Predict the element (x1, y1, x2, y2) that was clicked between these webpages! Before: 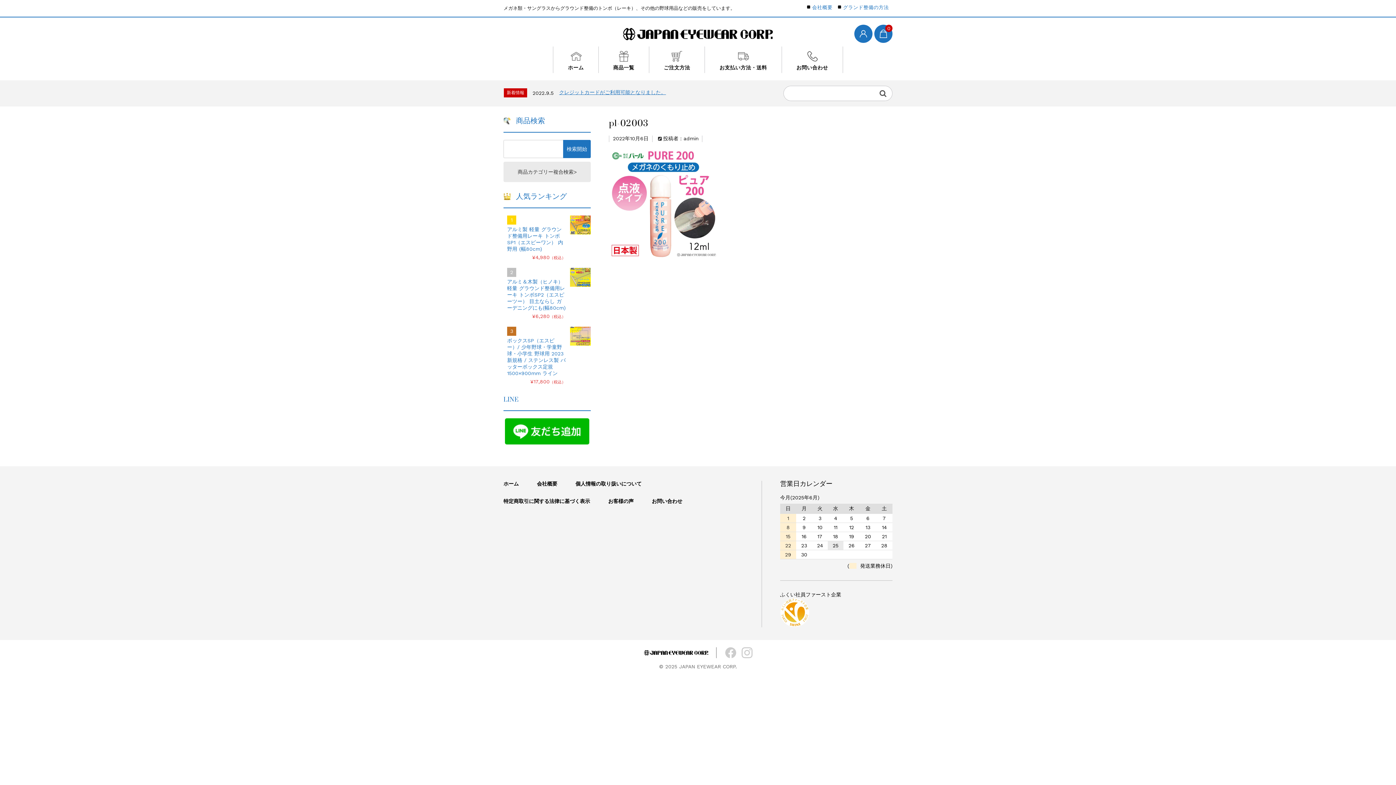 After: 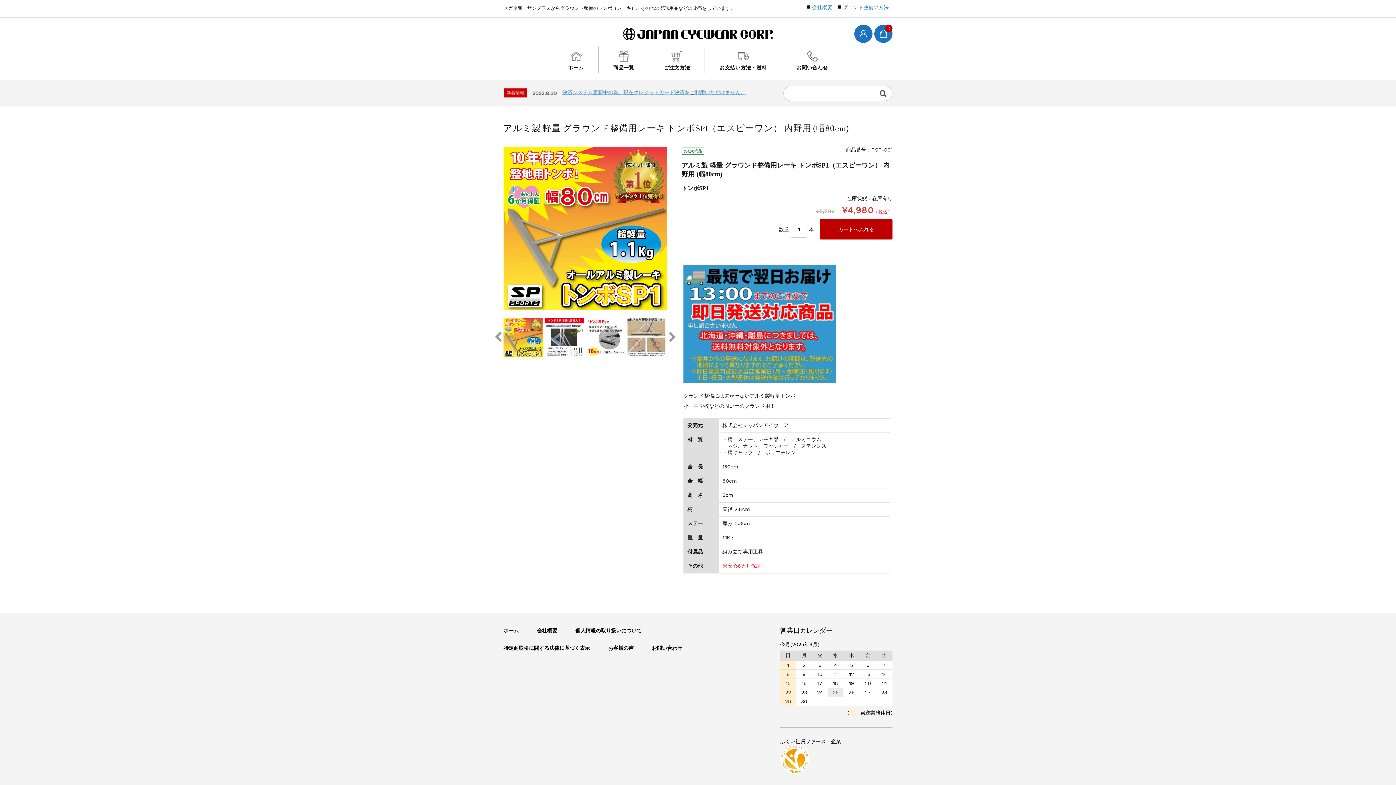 Action: bbox: (570, 213, 590, 236)